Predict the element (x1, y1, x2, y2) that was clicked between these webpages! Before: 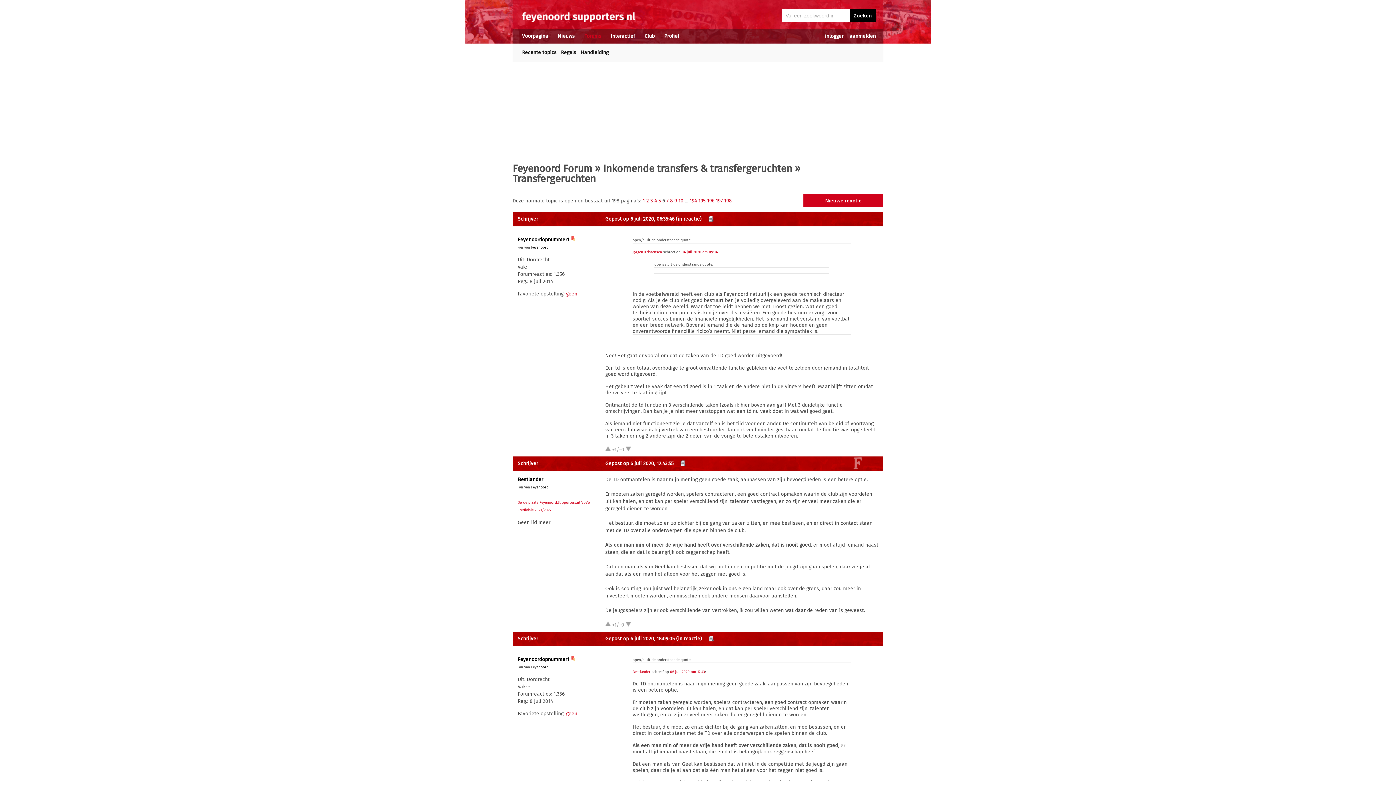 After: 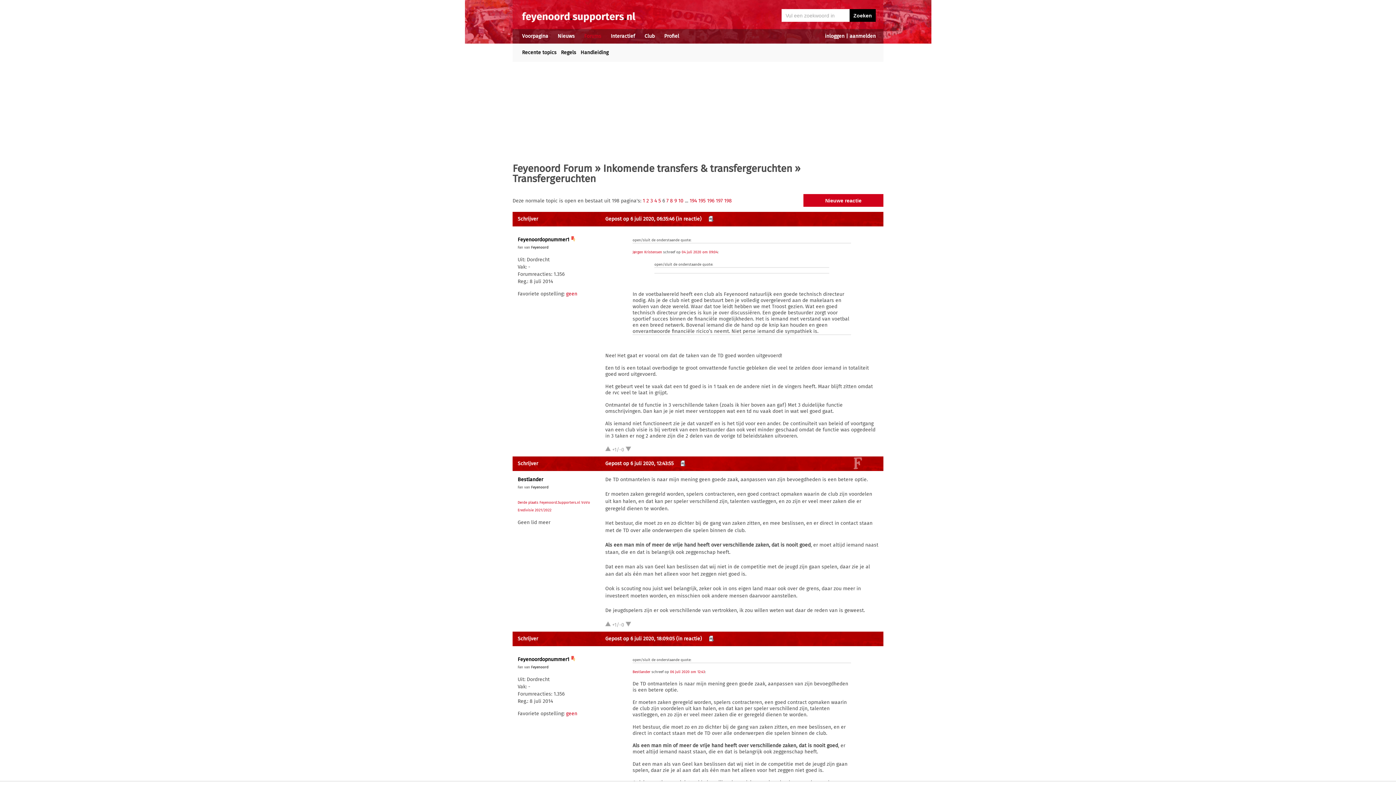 Action: bbox: (605, 622, 610, 628)